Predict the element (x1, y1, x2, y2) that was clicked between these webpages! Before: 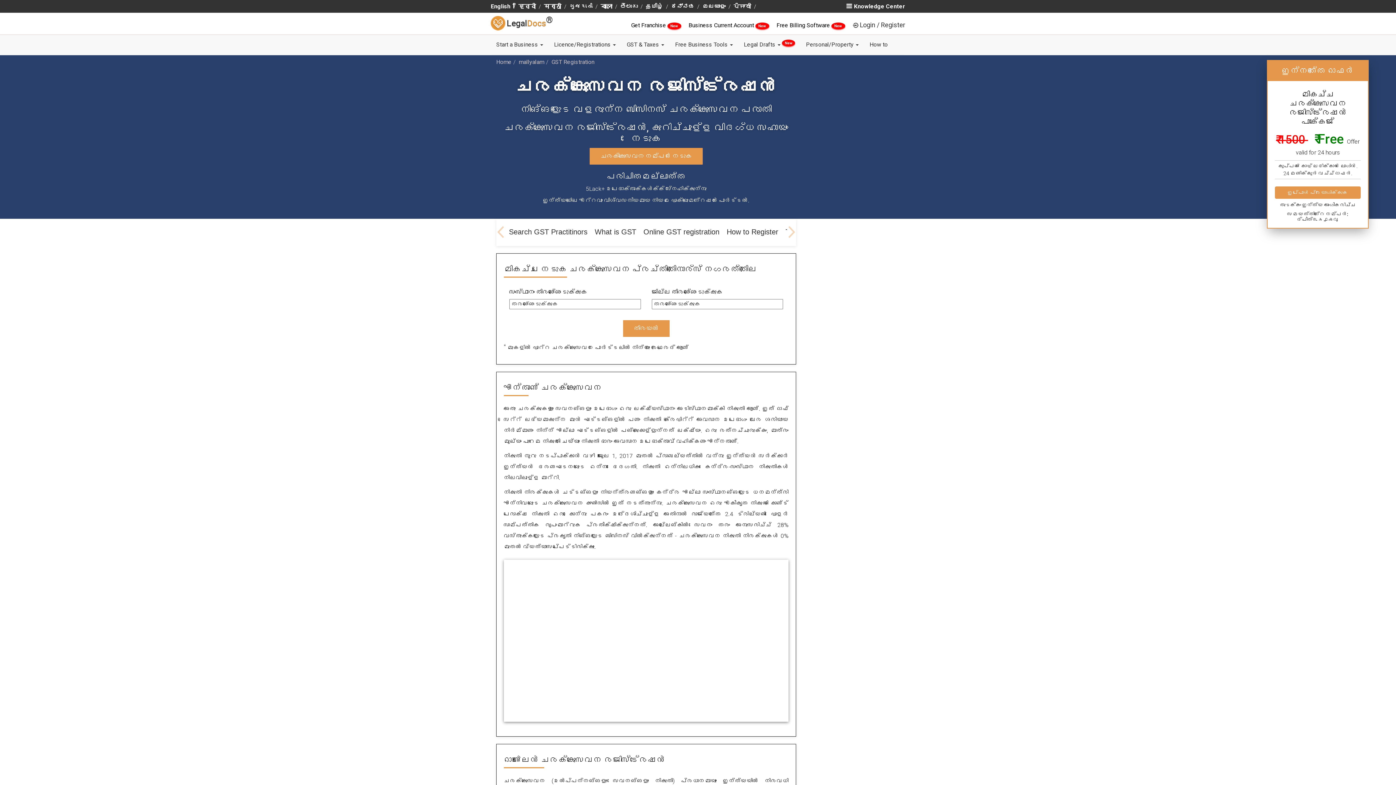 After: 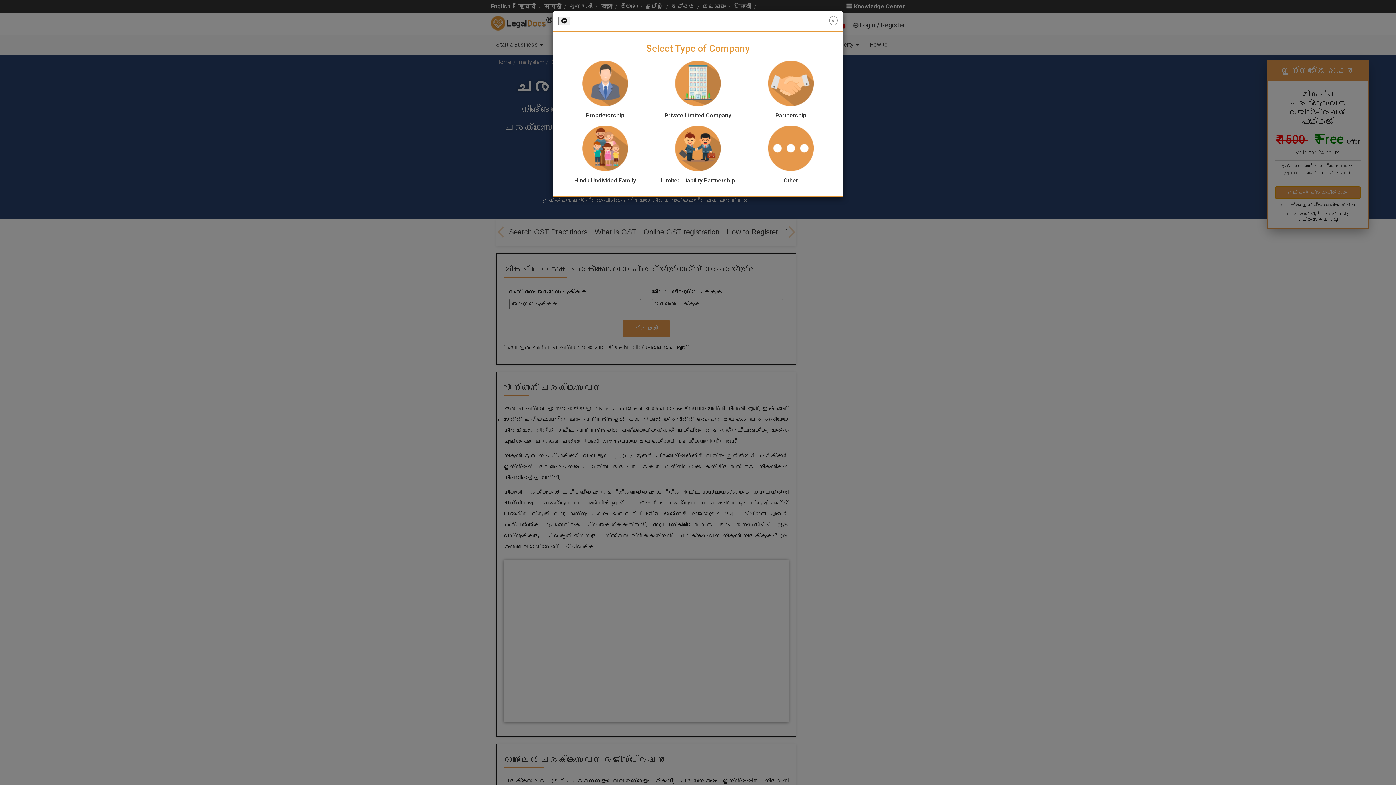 Action: label: ഇപ്പോൾ പ്രയോഗിക്കുക bbox: (1275, 186, 1361, 198)